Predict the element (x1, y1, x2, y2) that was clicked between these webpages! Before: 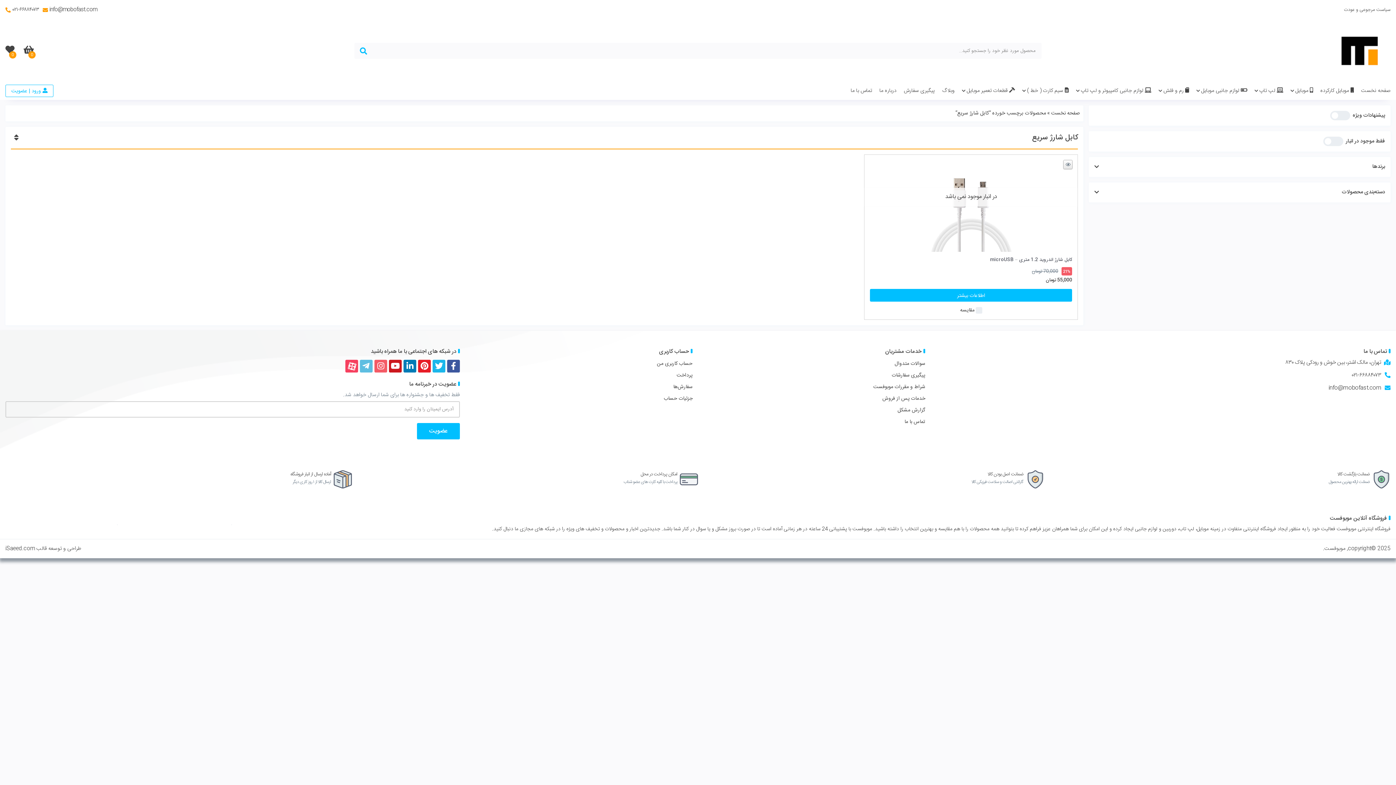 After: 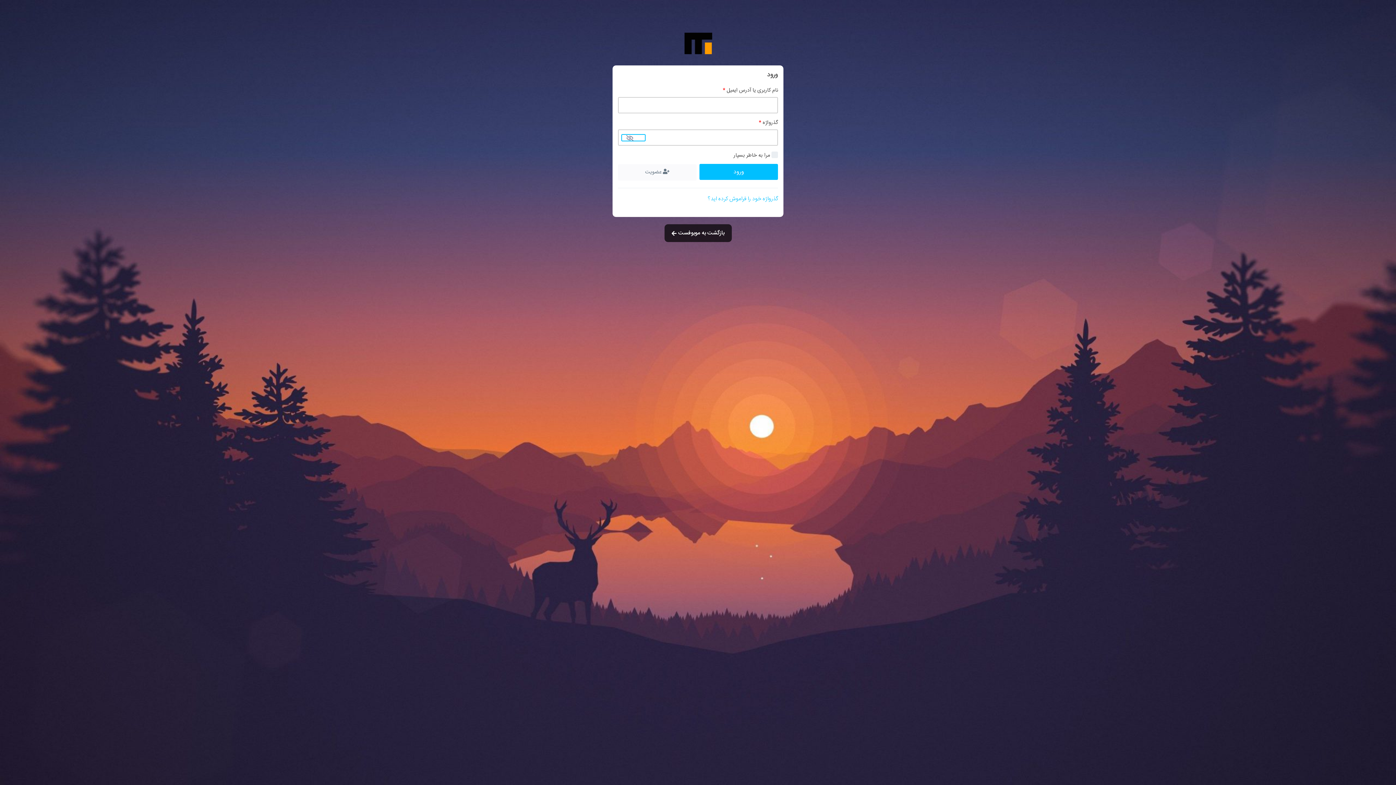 Action: label:  ورود | عضویت bbox: (5, 84, 53, 97)